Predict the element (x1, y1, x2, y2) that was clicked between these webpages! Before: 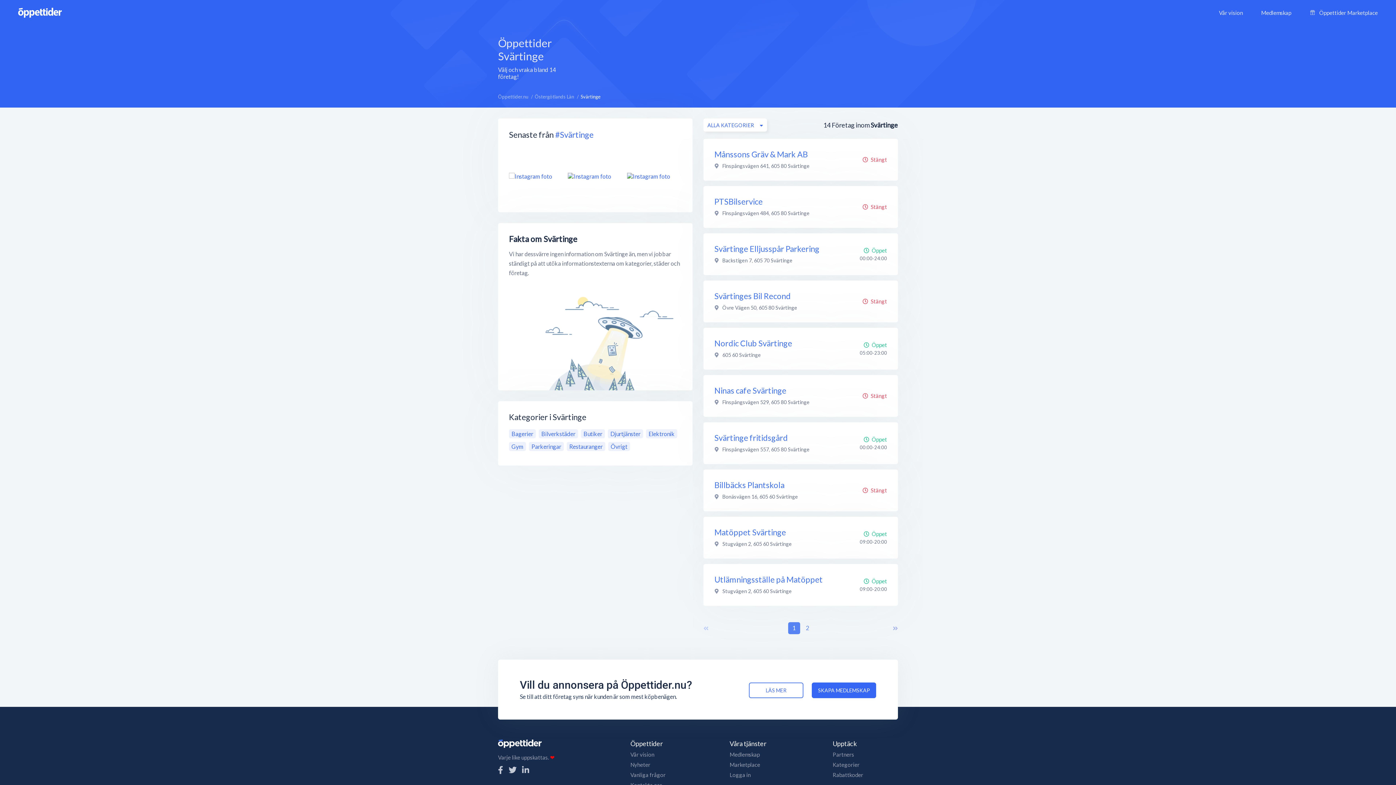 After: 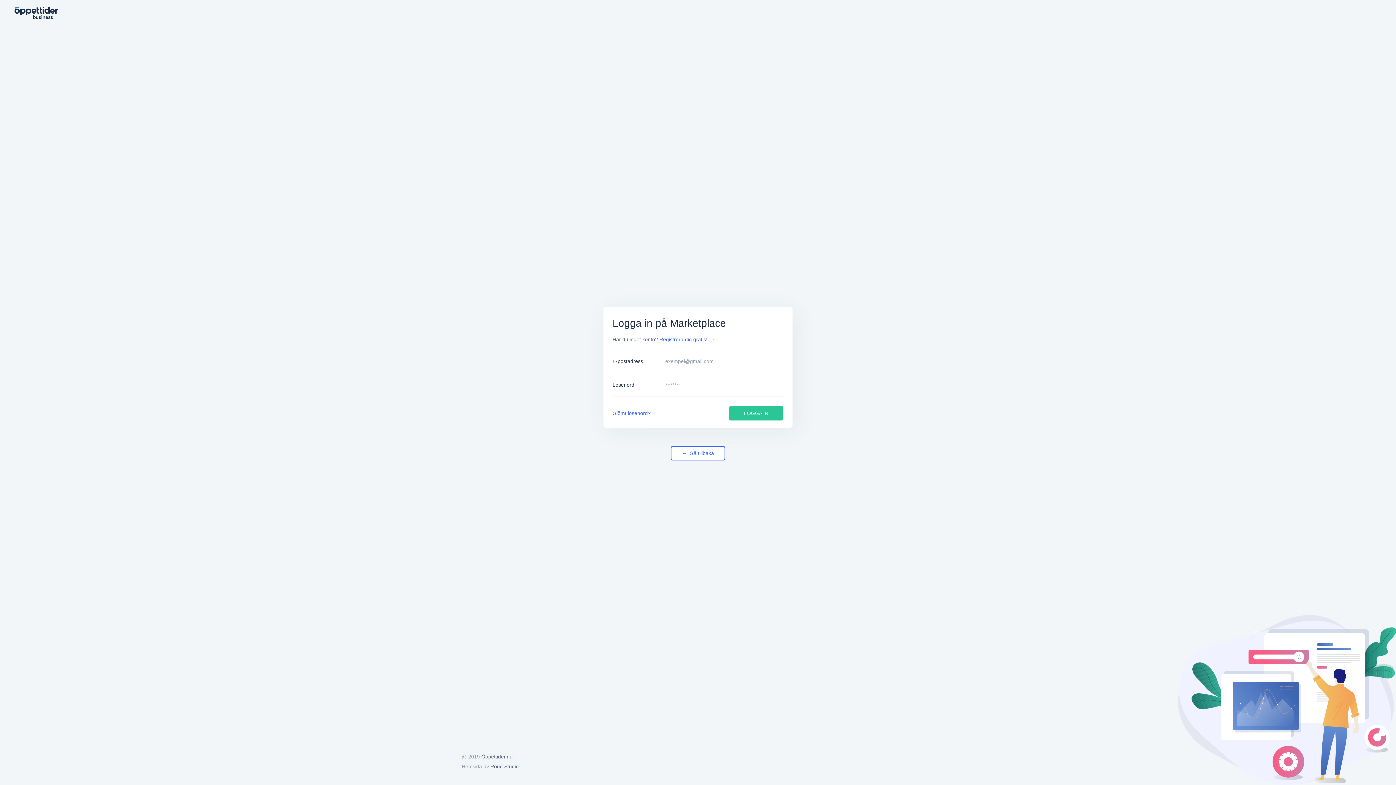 Action: label: Logga in bbox: (729, 771, 750, 778)